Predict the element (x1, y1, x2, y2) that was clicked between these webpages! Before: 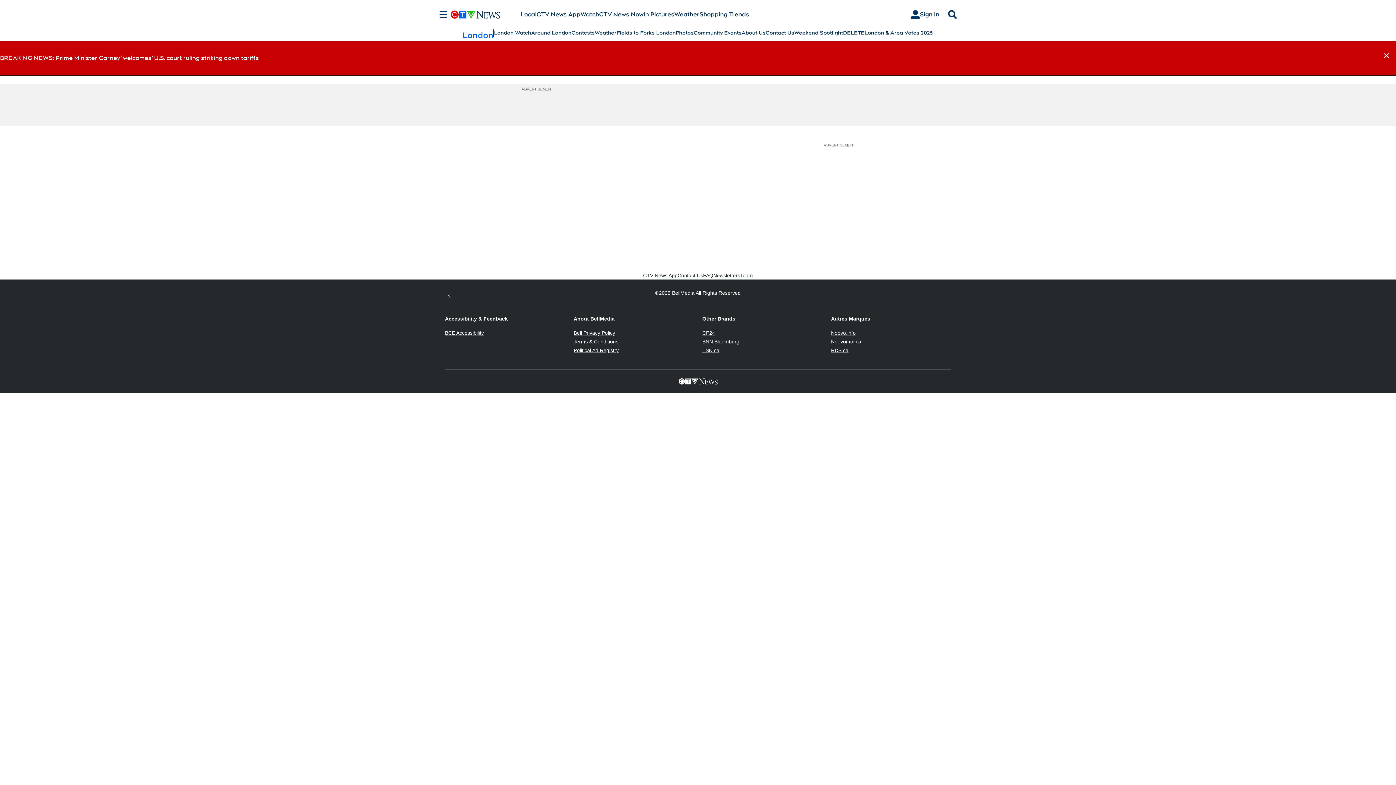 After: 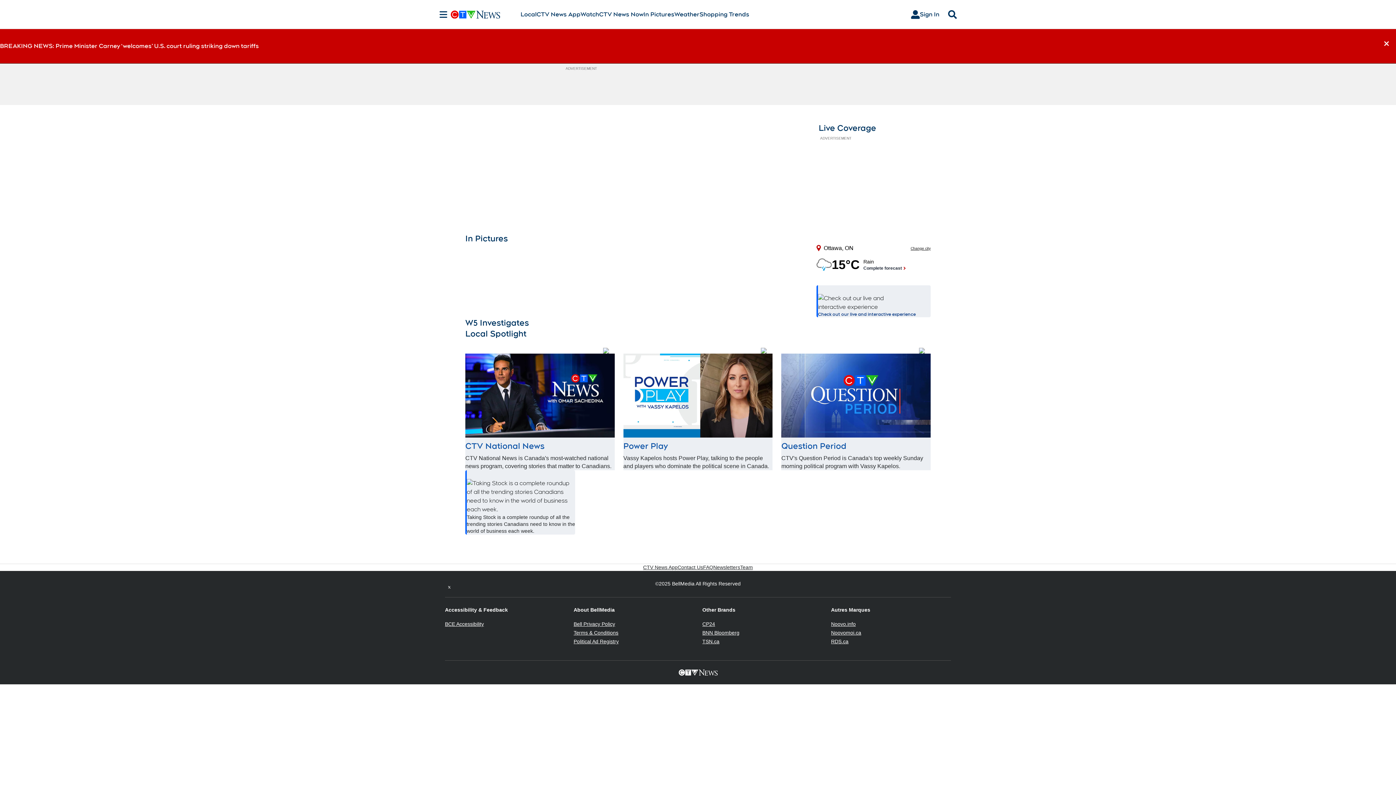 Action: bbox: (450, 10, 520, 18)